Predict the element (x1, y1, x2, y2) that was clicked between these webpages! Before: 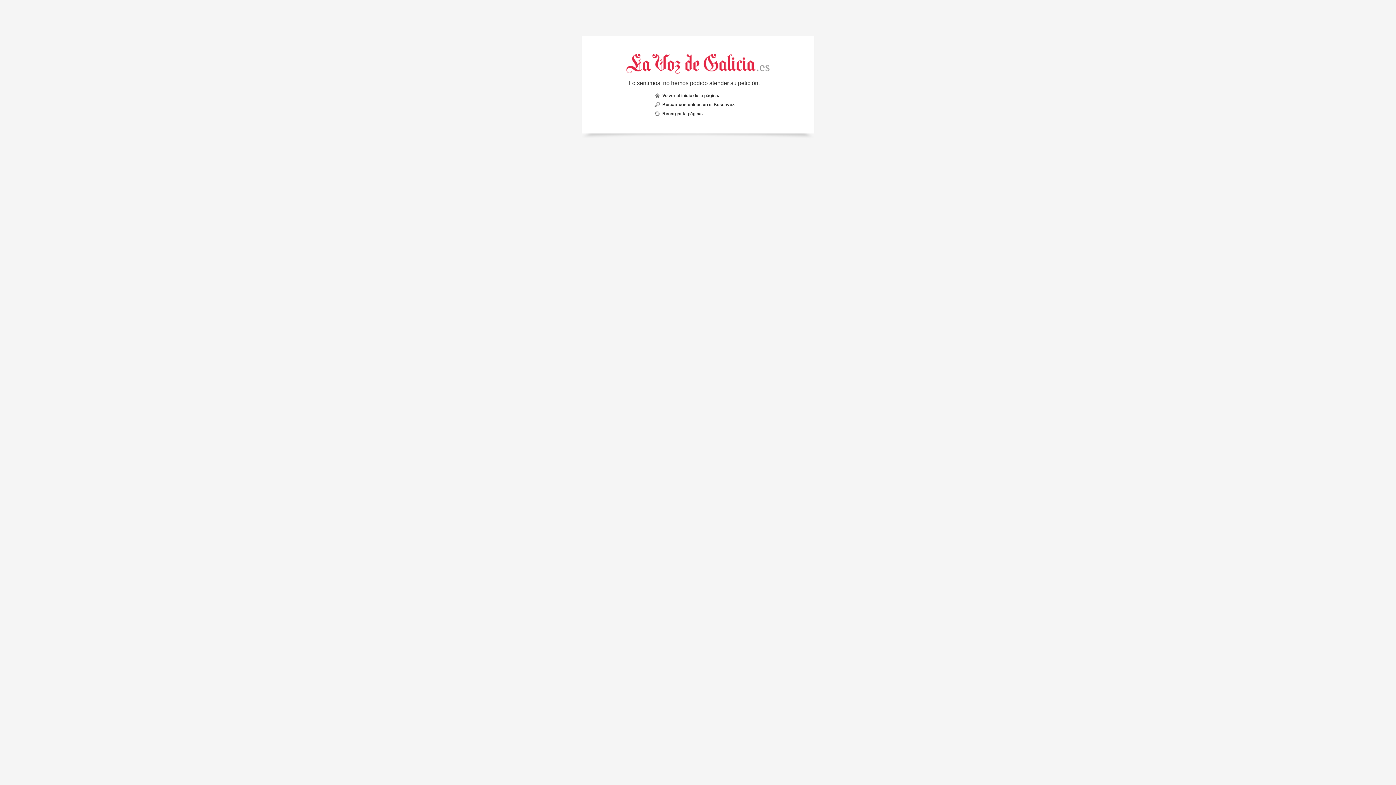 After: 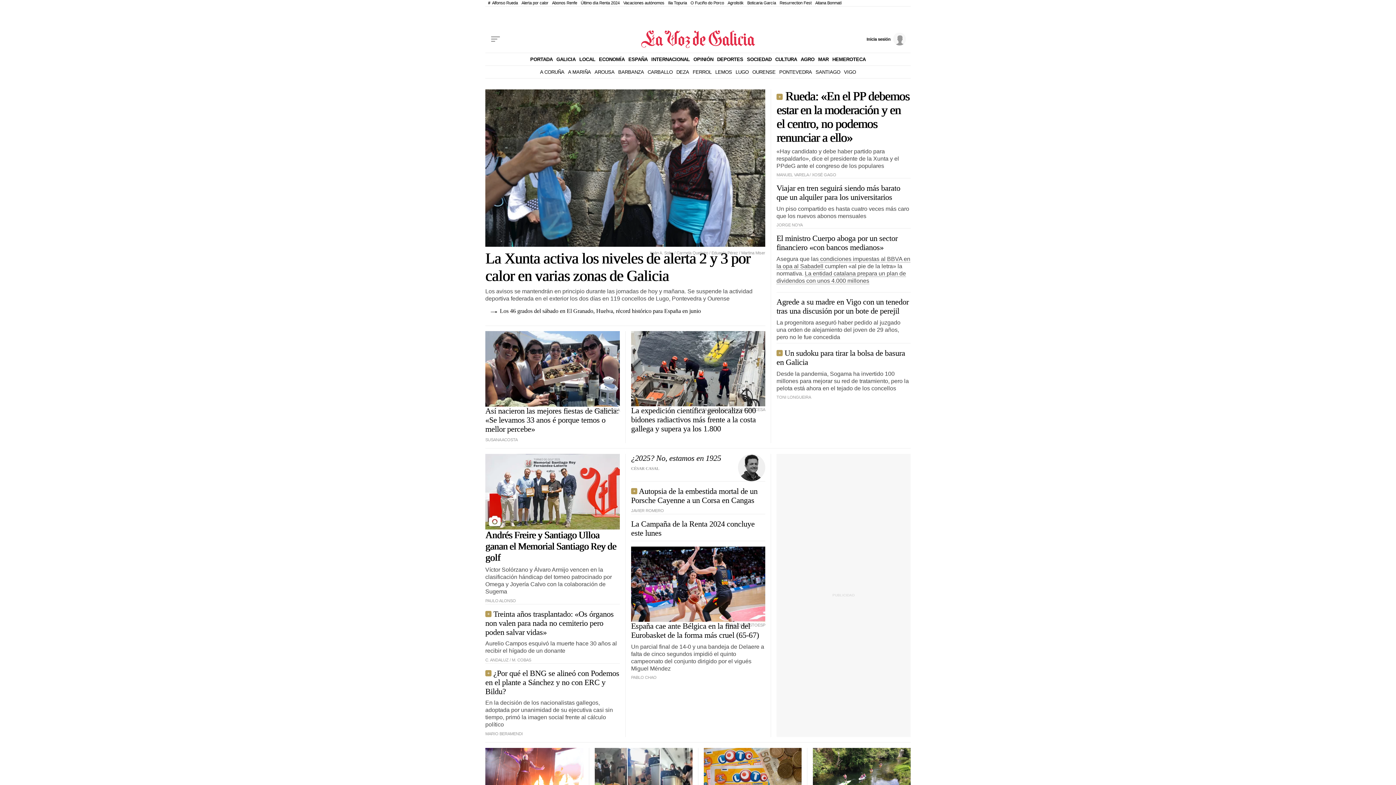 Action: bbox: (654, 92, 719, 98) label: Volver al inicio de la página.